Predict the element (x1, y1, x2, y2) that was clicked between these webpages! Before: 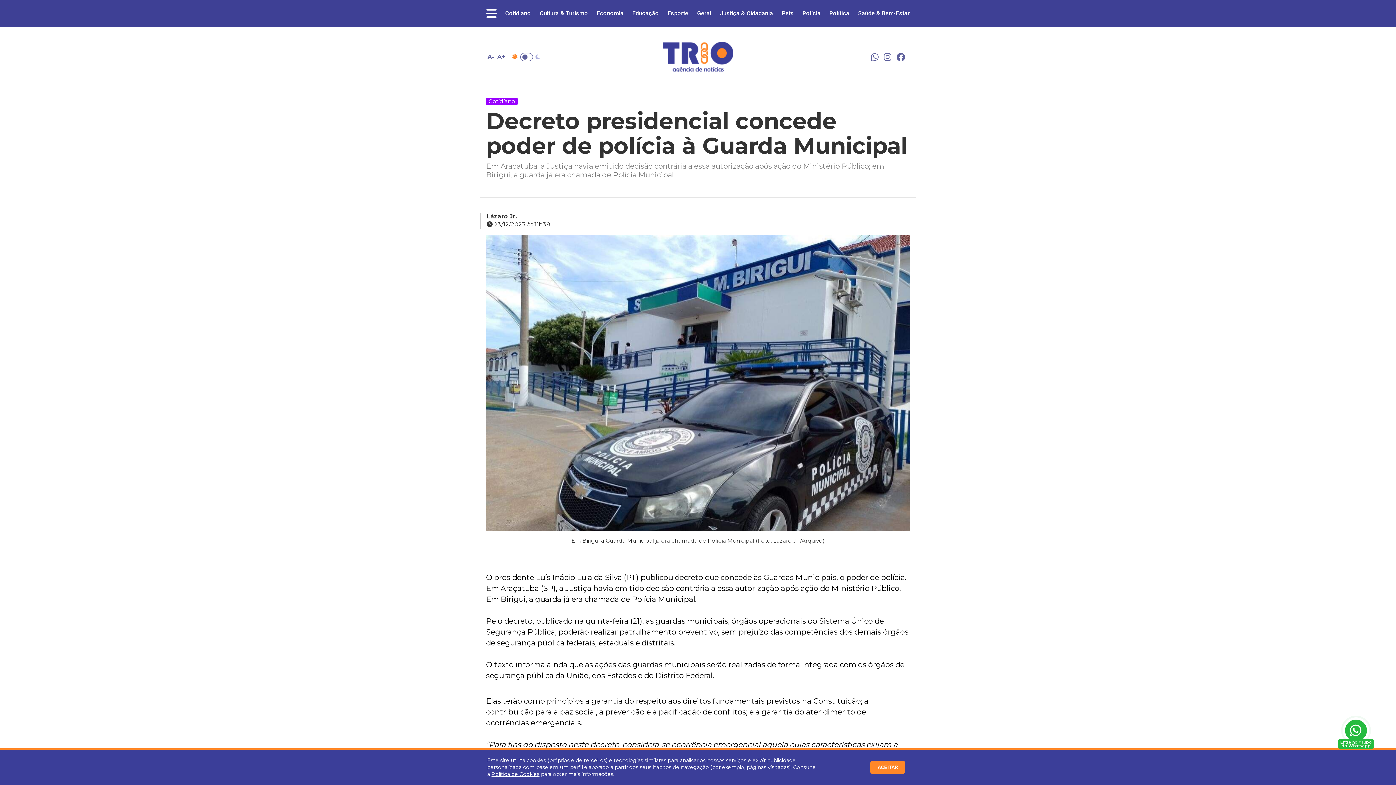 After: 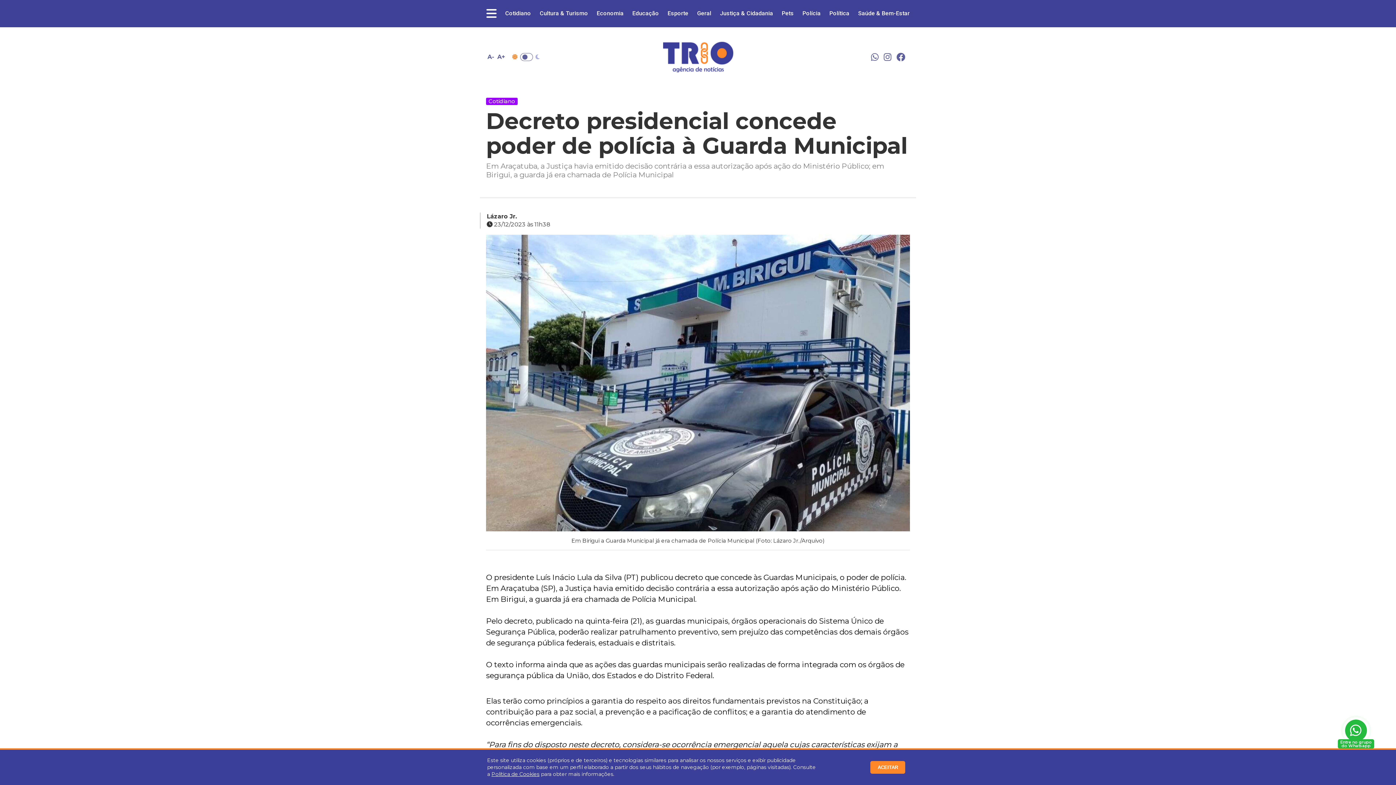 Action: bbox: (868, 52, 881, 61)